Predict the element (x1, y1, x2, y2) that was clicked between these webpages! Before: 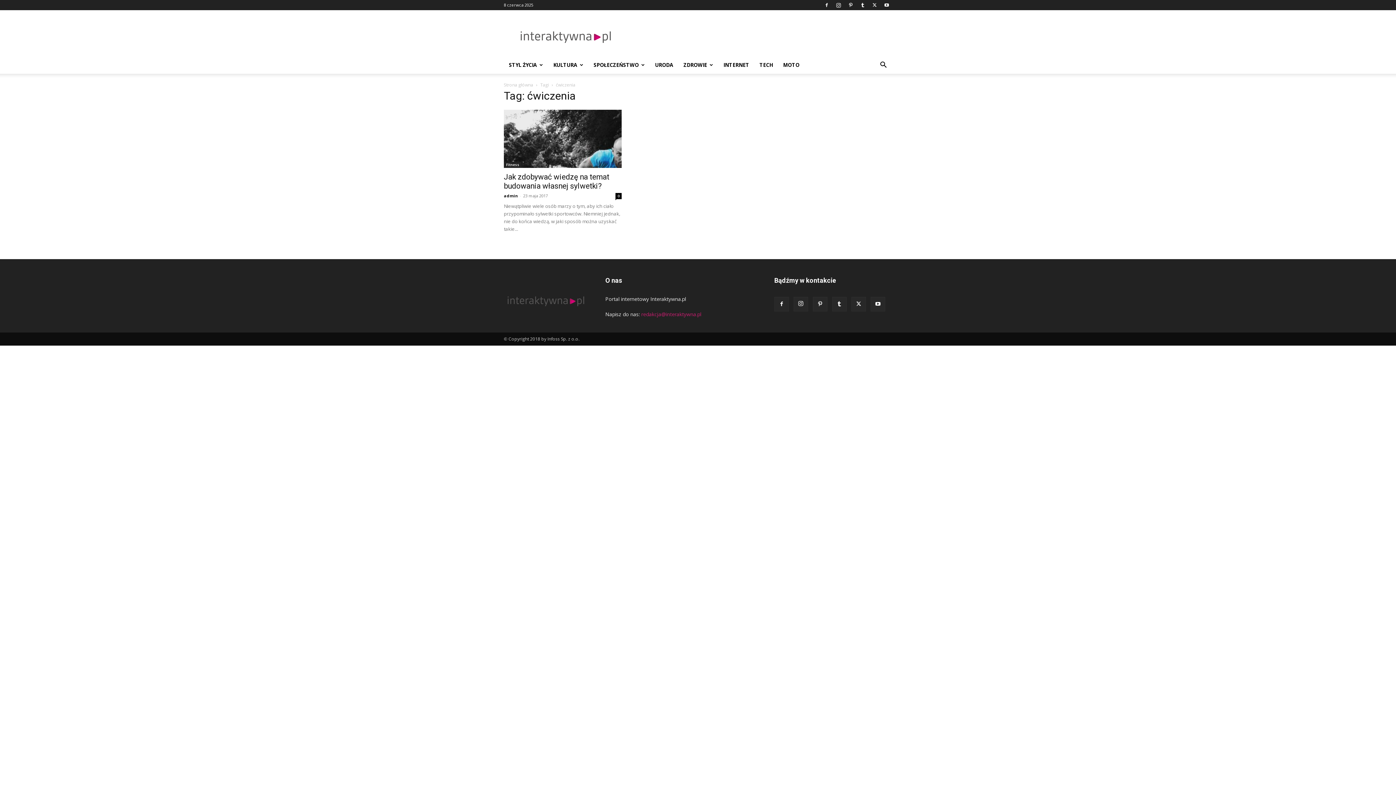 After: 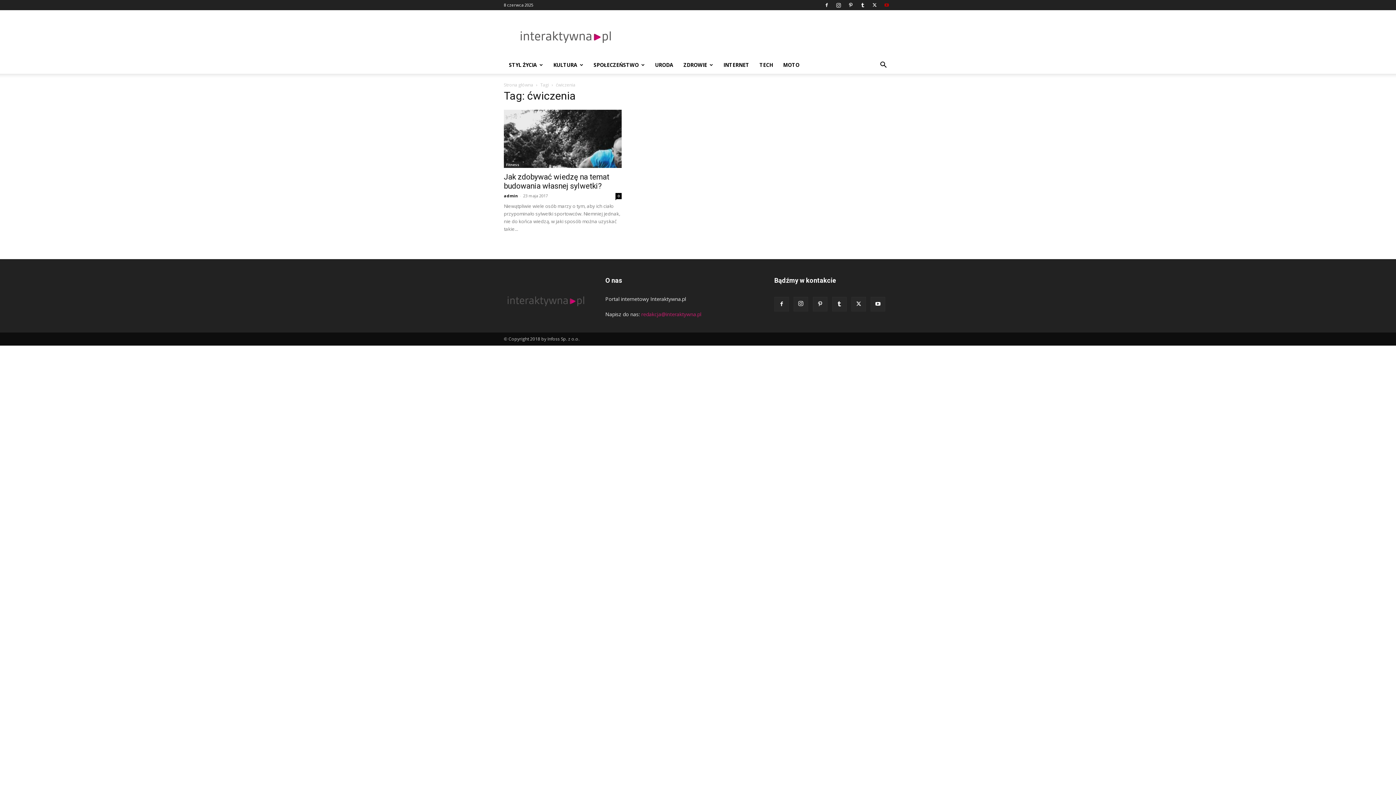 Action: bbox: (881, 0, 892, 10)